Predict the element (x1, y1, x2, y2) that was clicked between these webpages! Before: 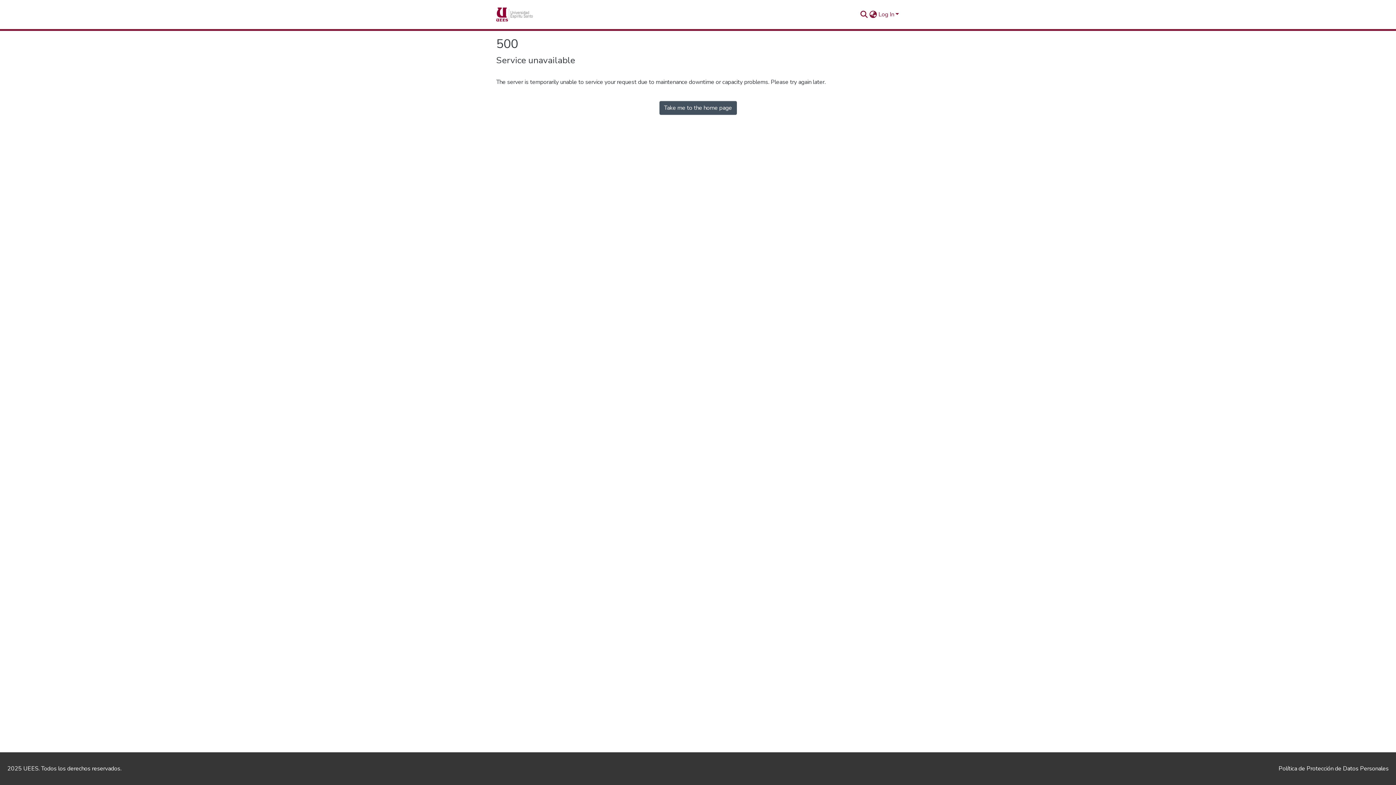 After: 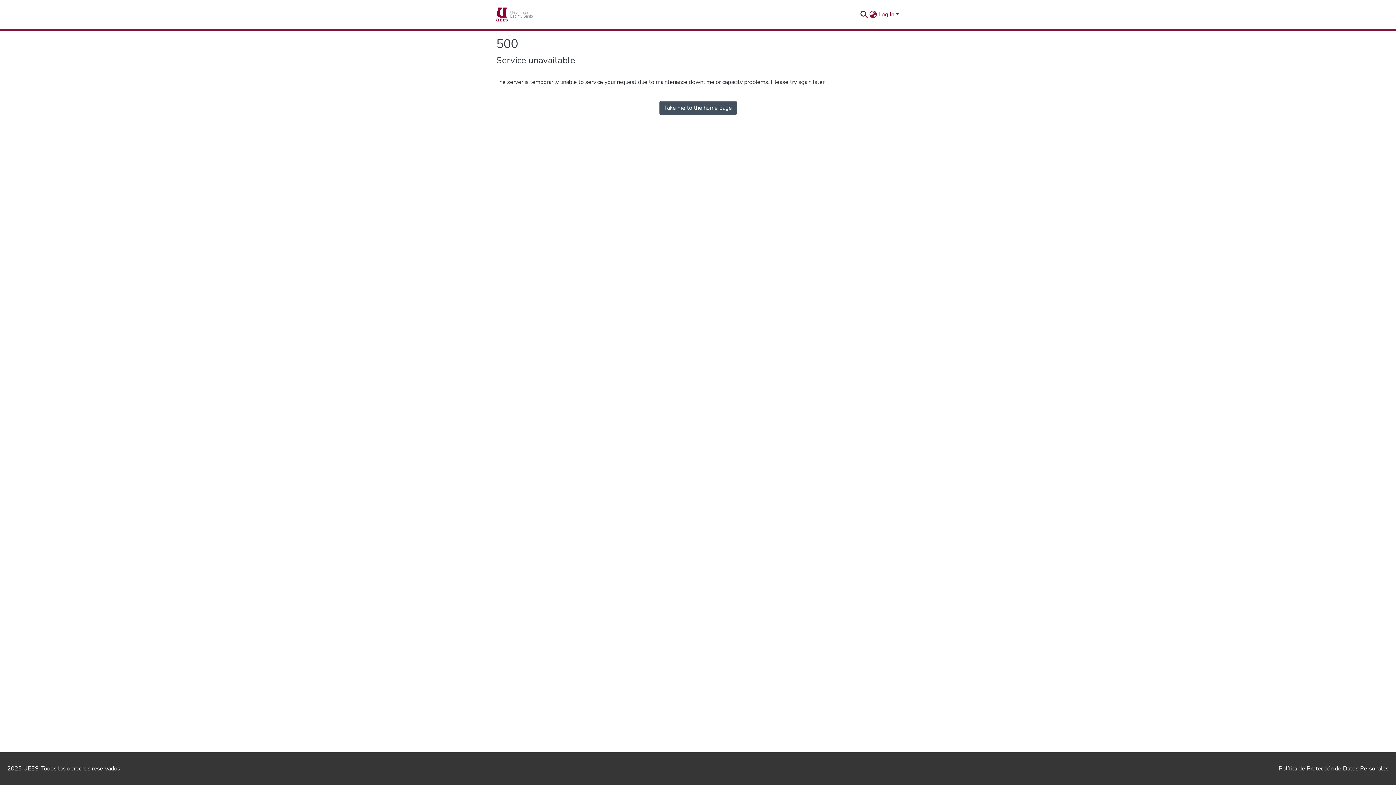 Action: label: Política de Protección de Datos Personales bbox: (1278, 765, 1389, 773)